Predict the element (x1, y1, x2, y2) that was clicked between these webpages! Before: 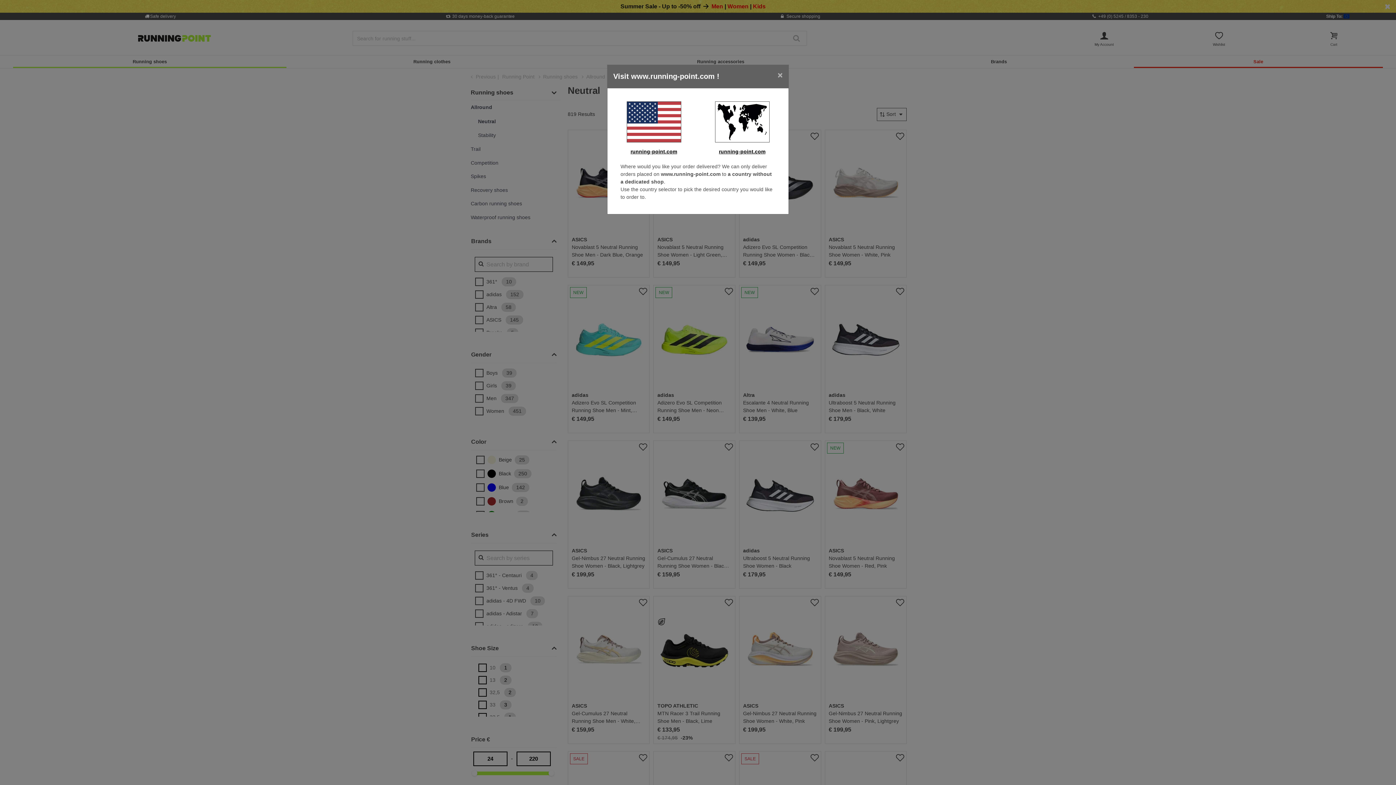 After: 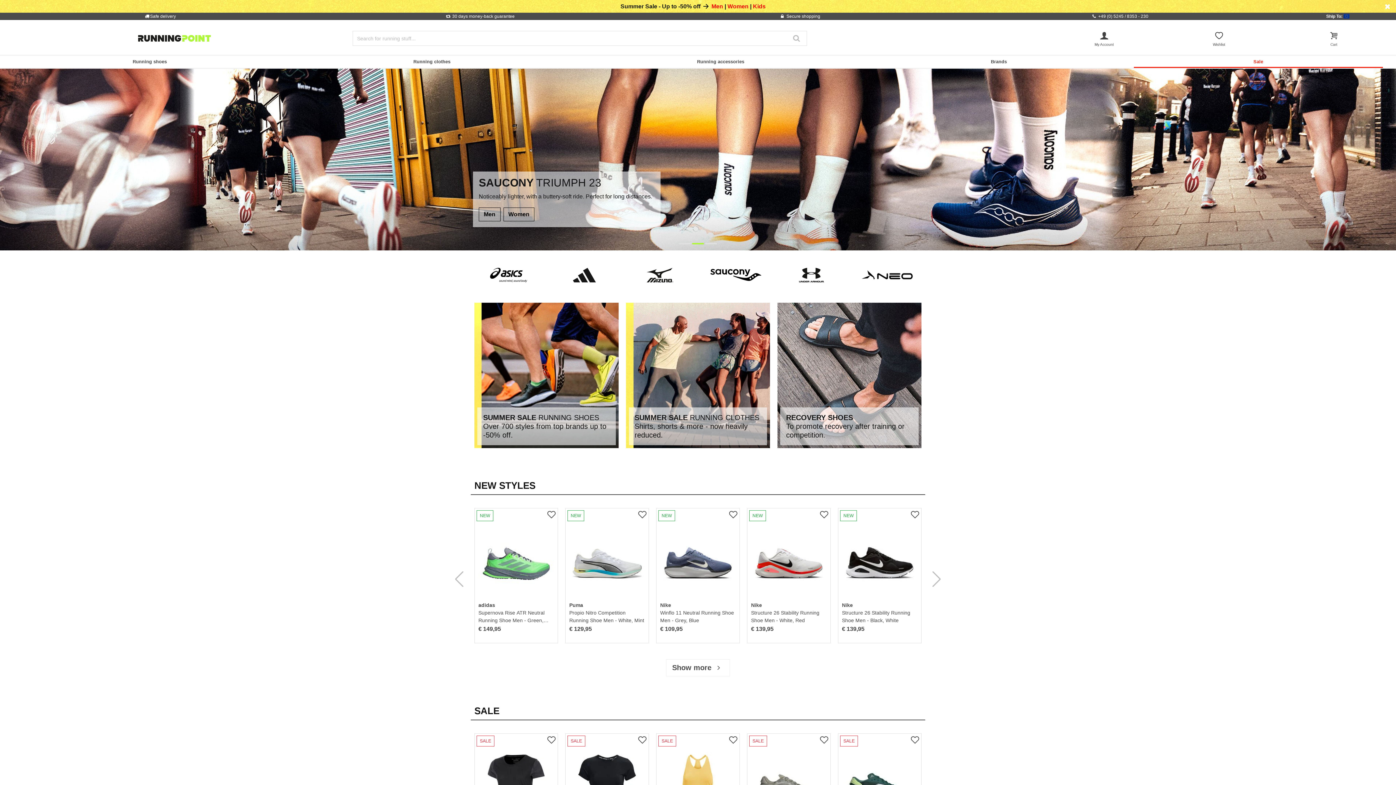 Action: bbox: (613, 101, 694, 142)